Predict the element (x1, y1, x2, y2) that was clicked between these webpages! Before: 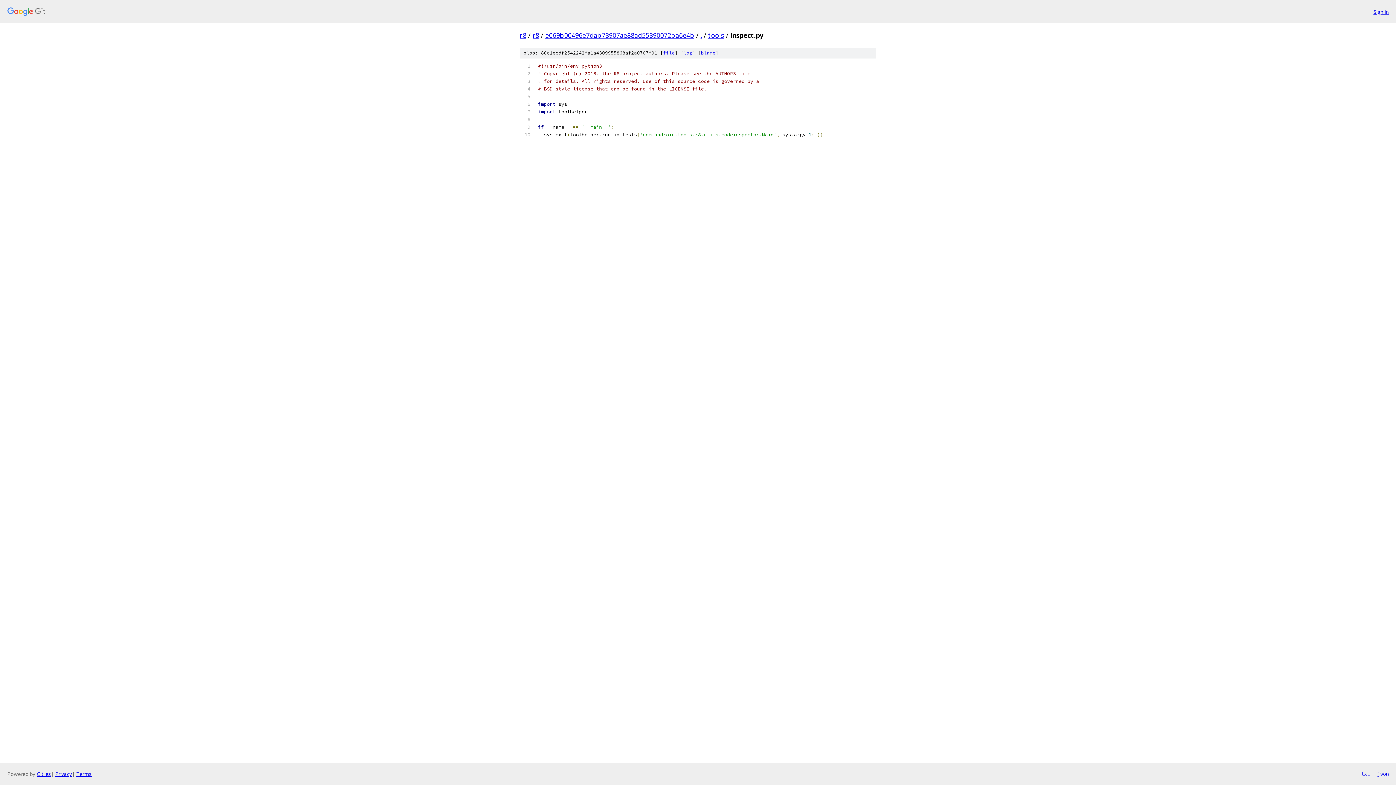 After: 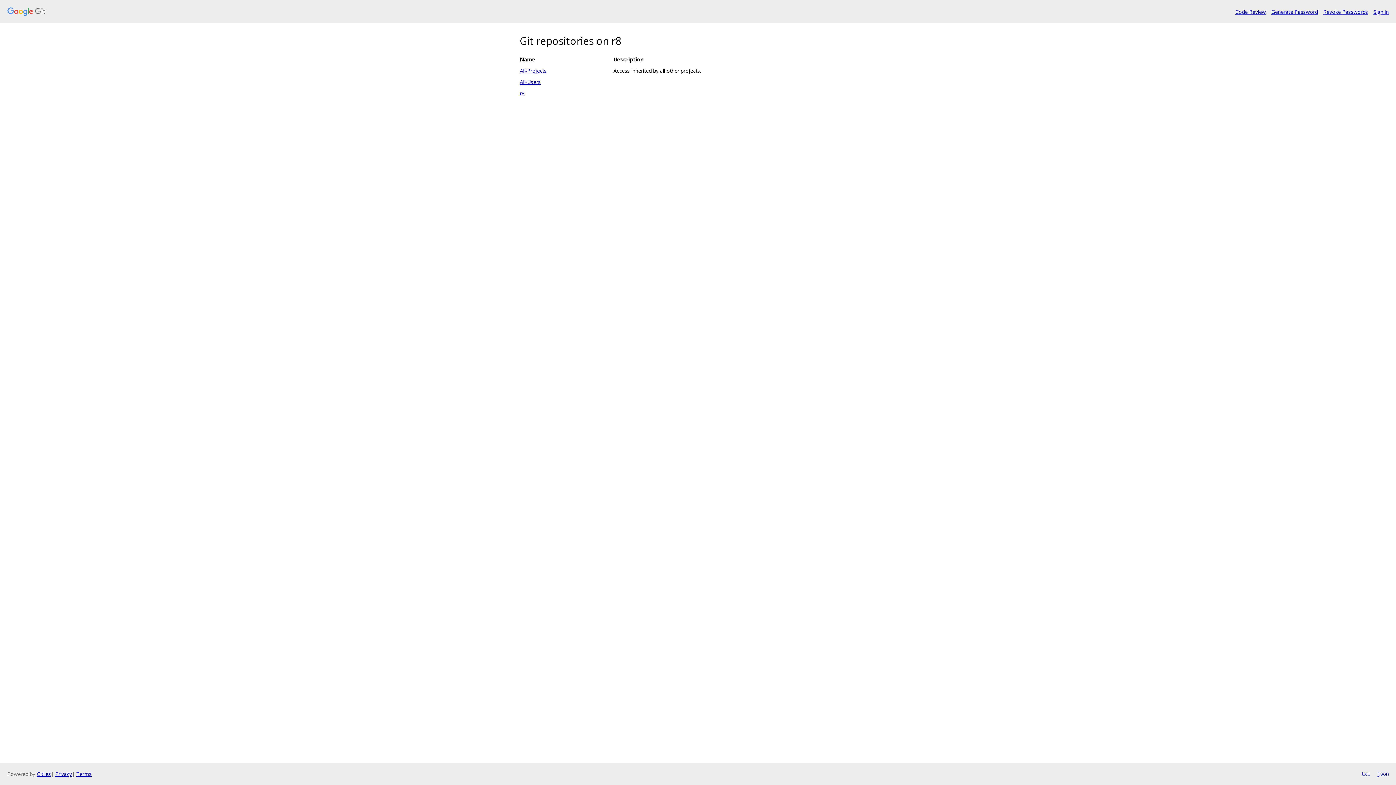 Action: label: r8 bbox: (520, 30, 526, 39)